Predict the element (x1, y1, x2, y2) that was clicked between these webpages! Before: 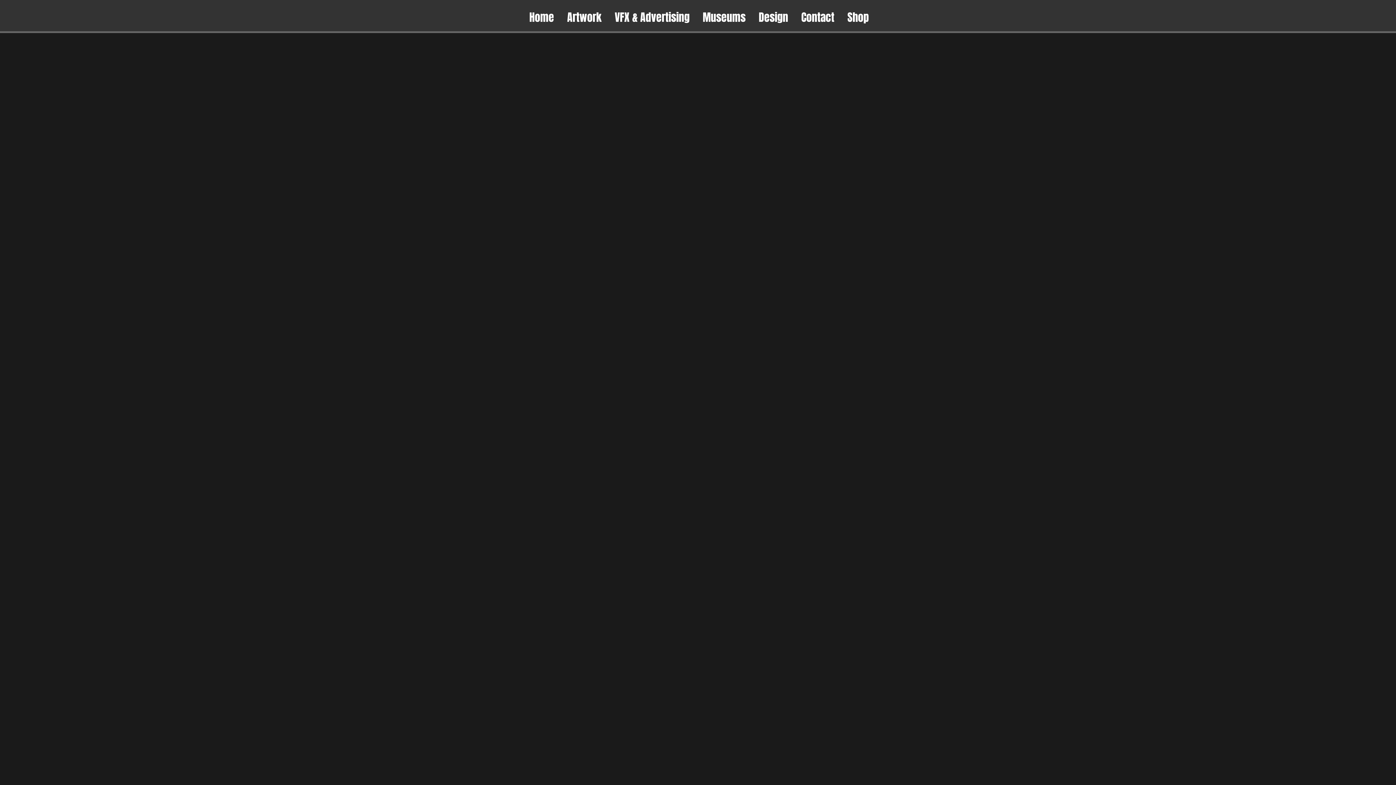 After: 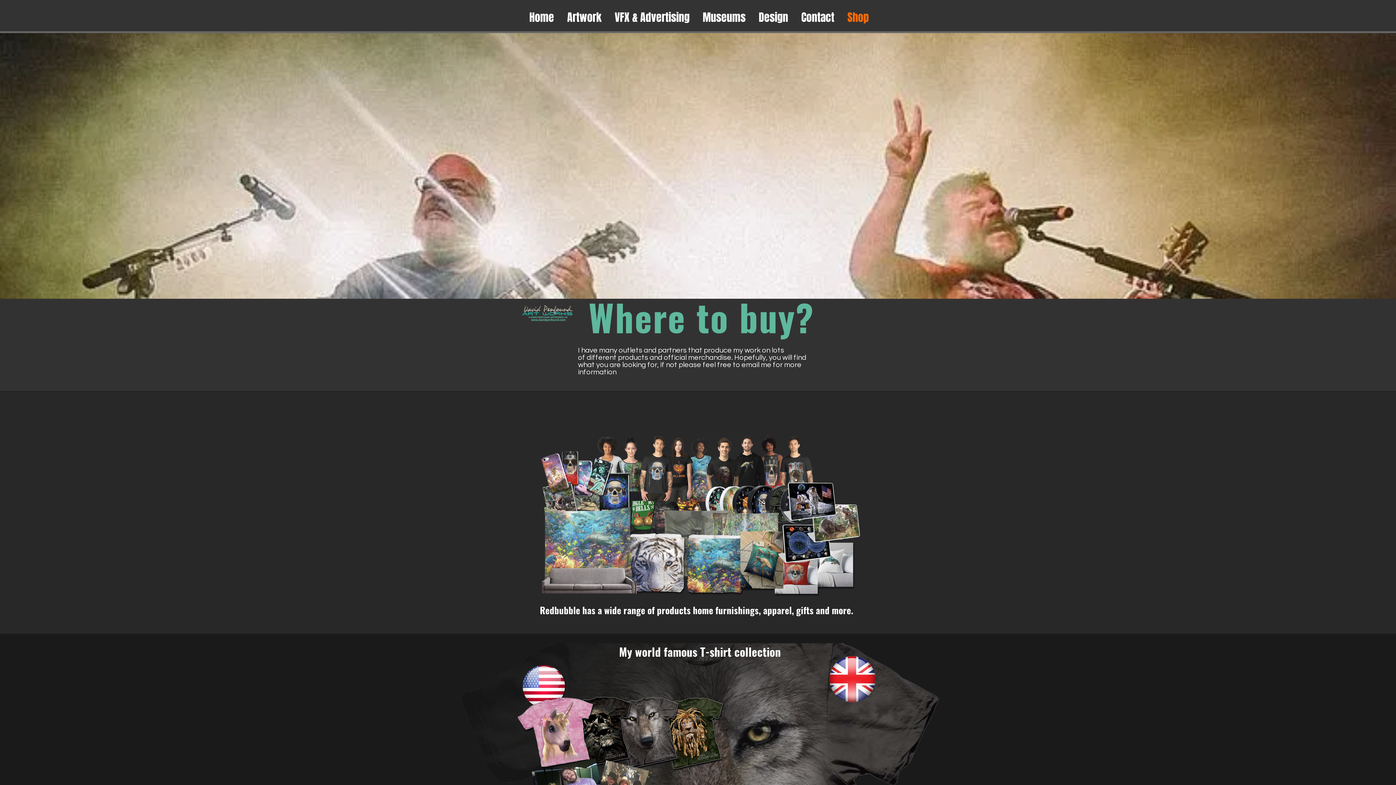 Action: label: Shop bbox: (840, 7, 874, 27)